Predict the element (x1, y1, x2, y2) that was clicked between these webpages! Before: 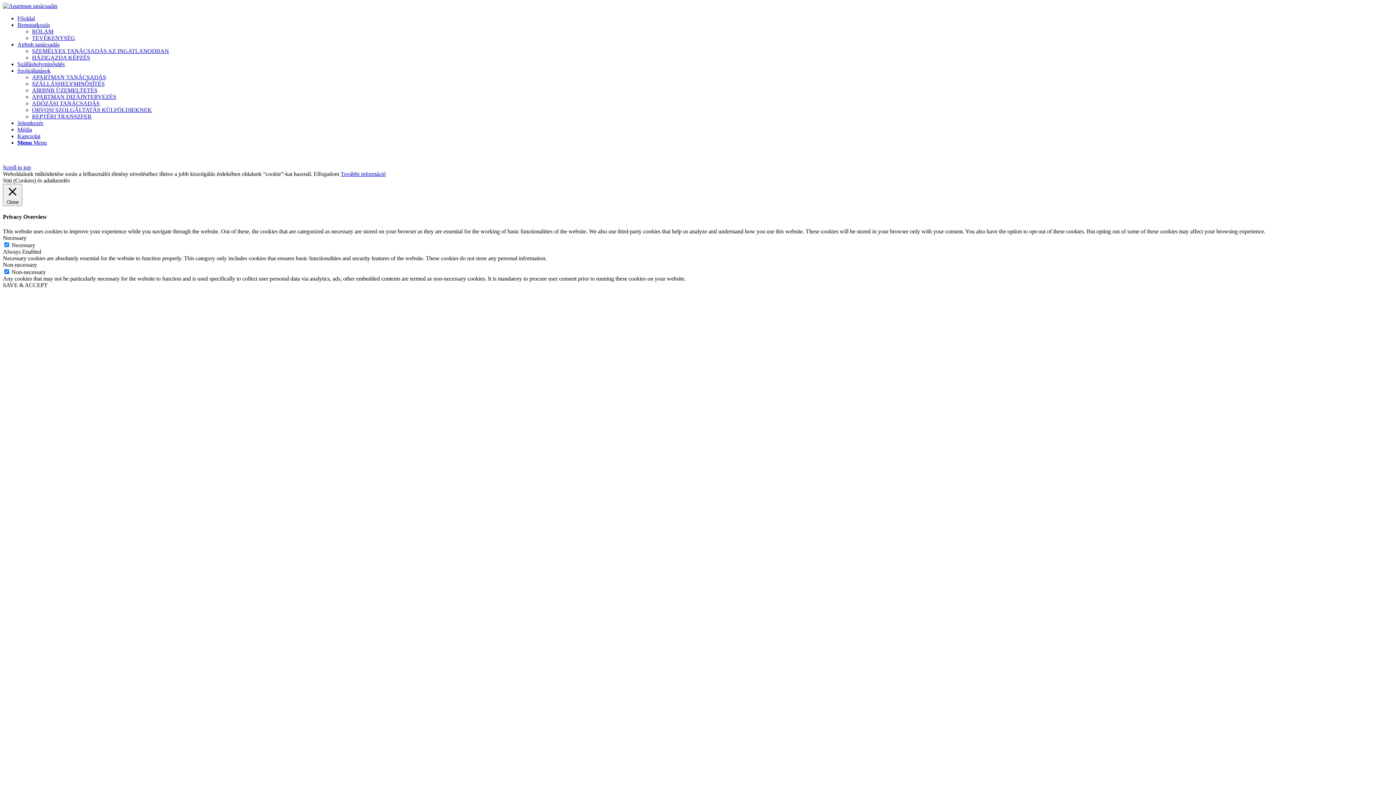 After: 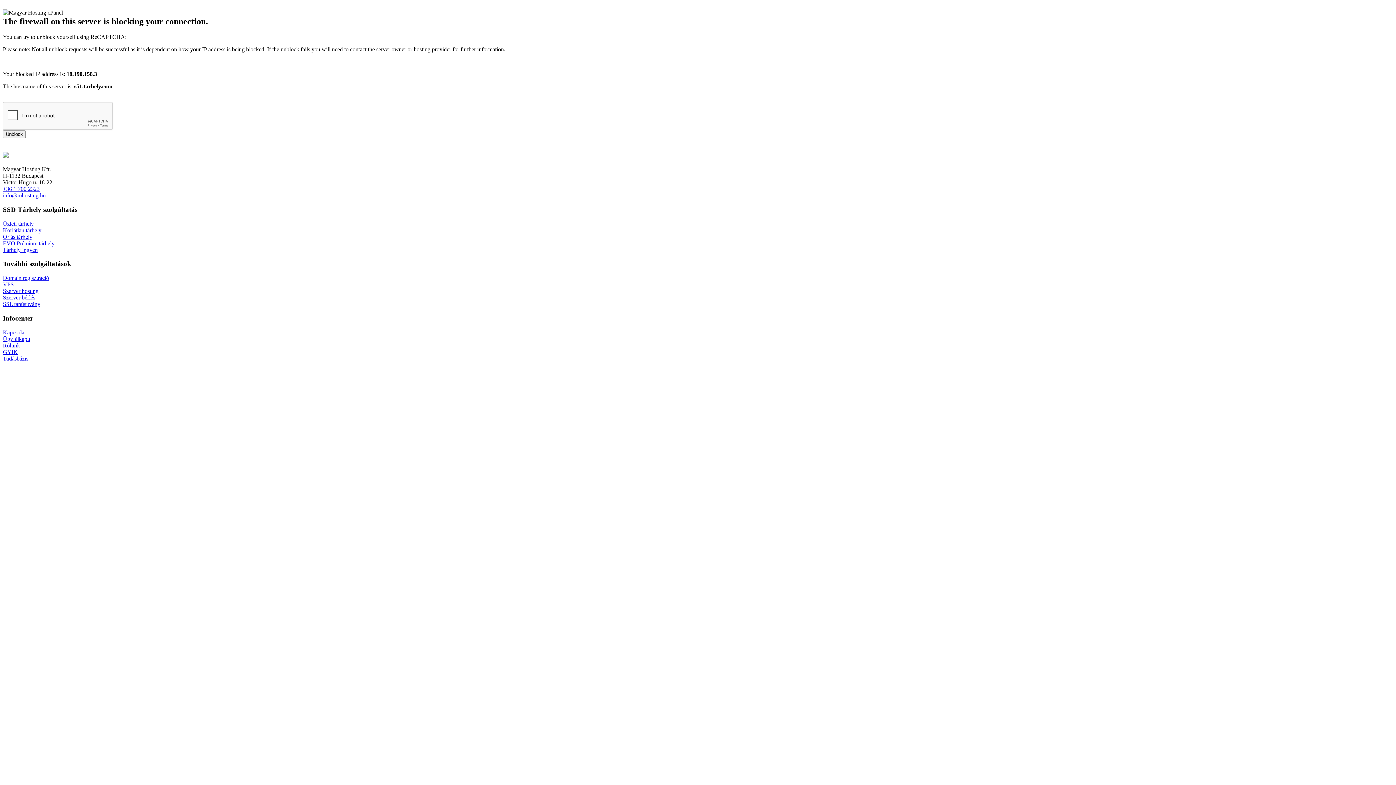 Action: bbox: (32, 93, 116, 100) label: APARTMAN DIZÁJNTERVEZÉS